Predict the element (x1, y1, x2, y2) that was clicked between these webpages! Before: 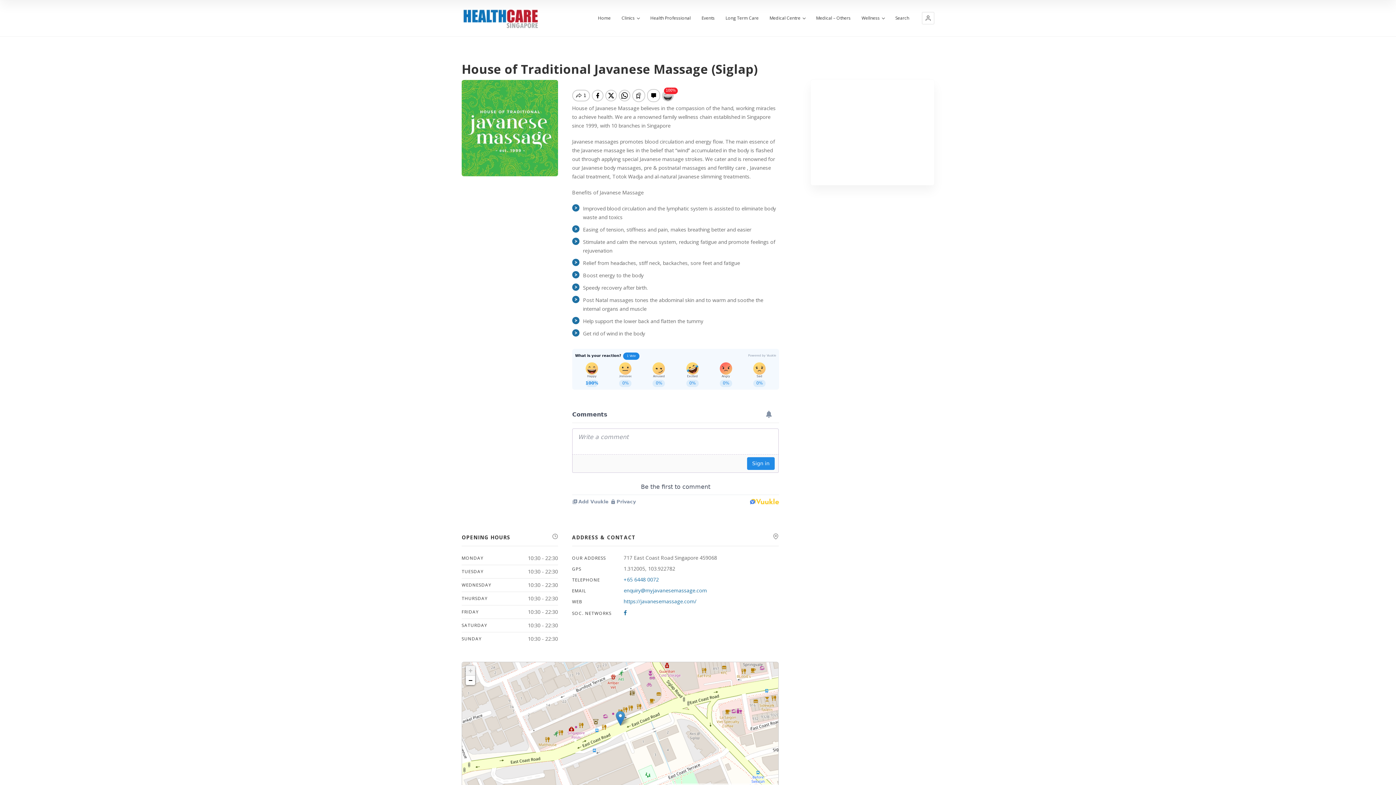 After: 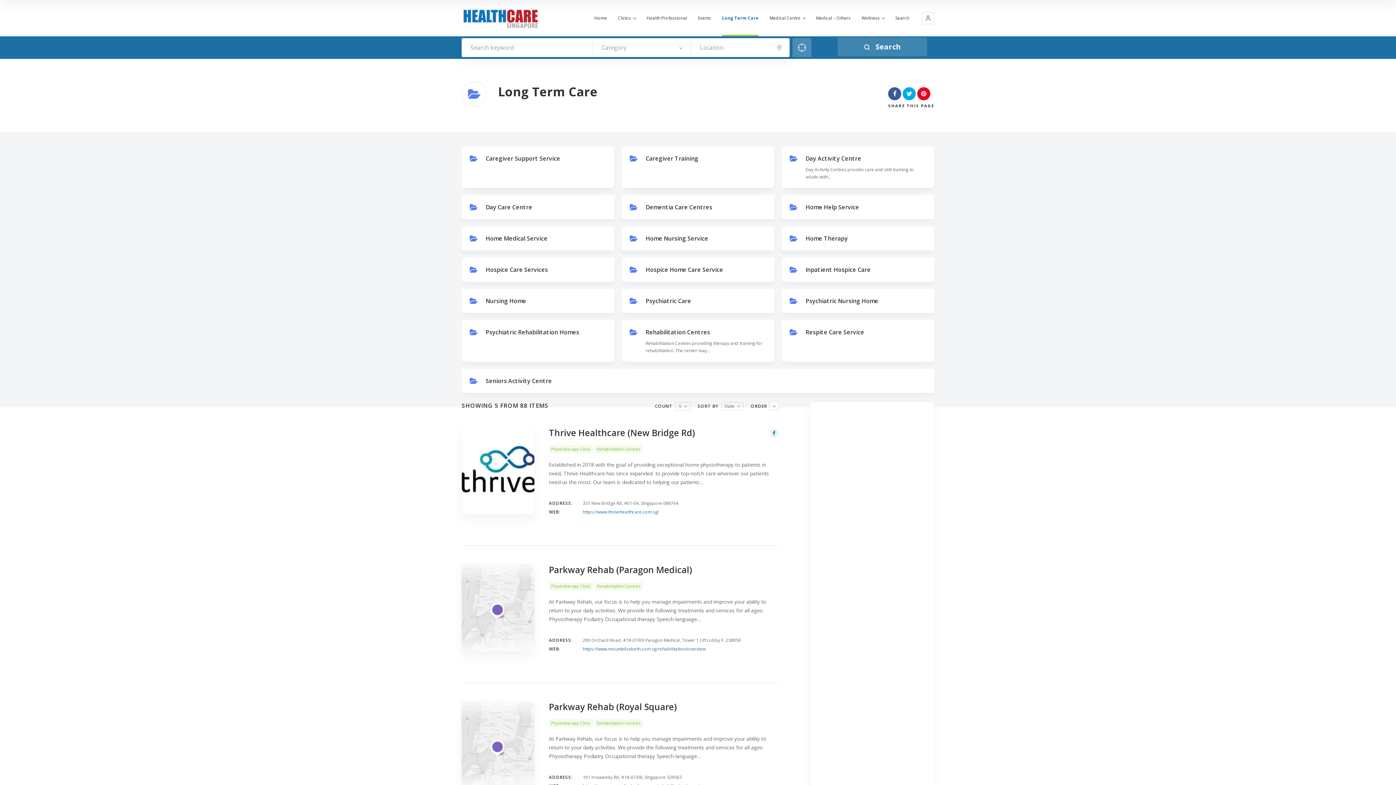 Action: bbox: (725, 15, 758, 36) label: Long Term Care